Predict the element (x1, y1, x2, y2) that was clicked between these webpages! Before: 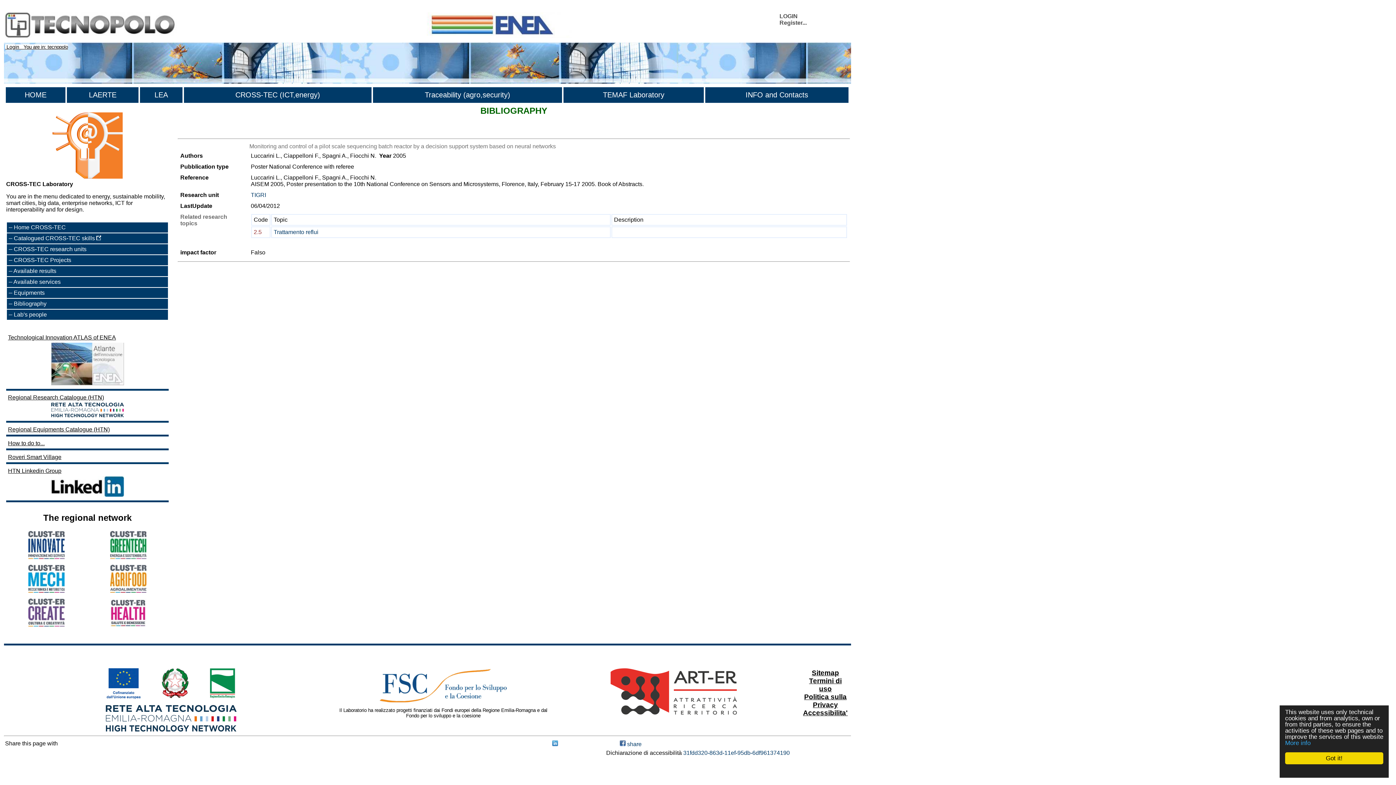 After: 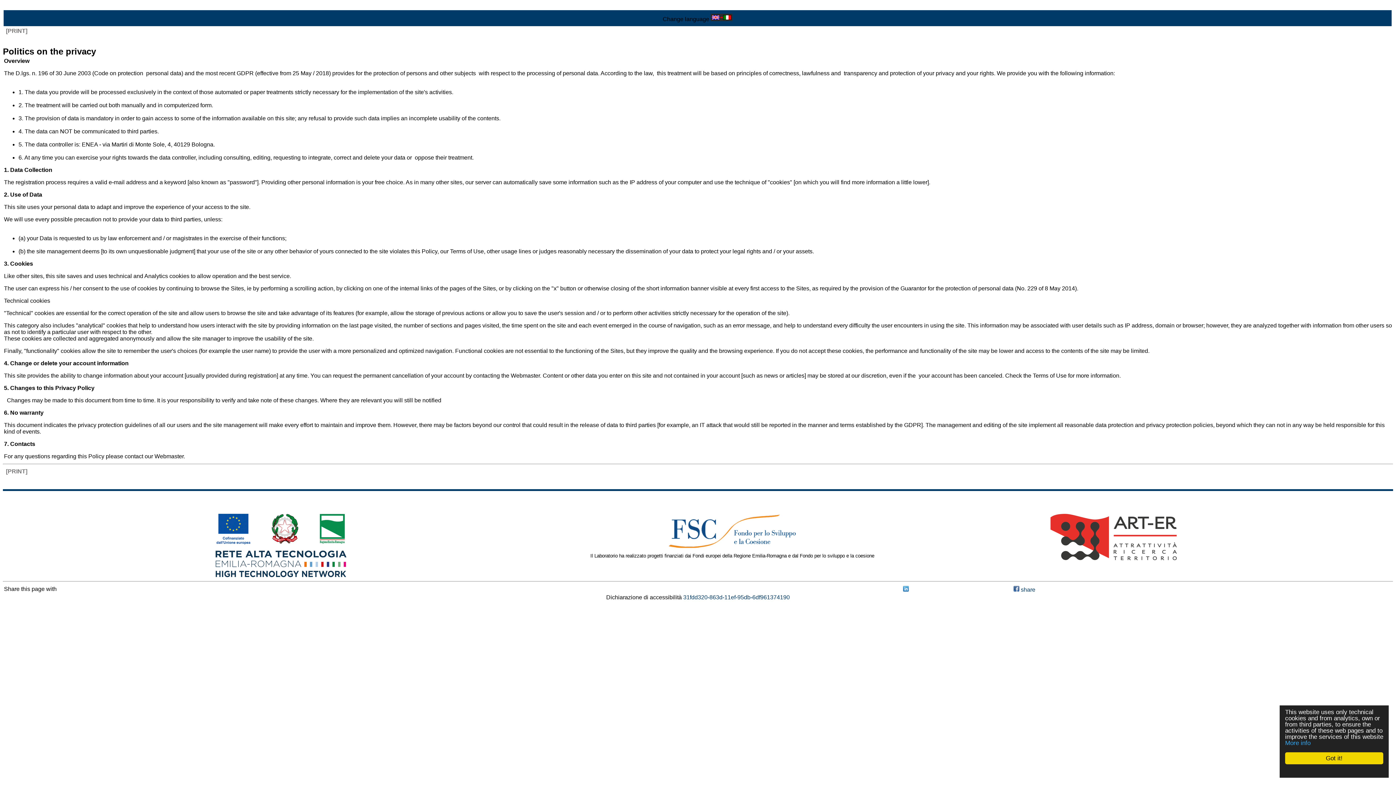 Action: bbox: (1285, 740, 1310, 746) label: More info